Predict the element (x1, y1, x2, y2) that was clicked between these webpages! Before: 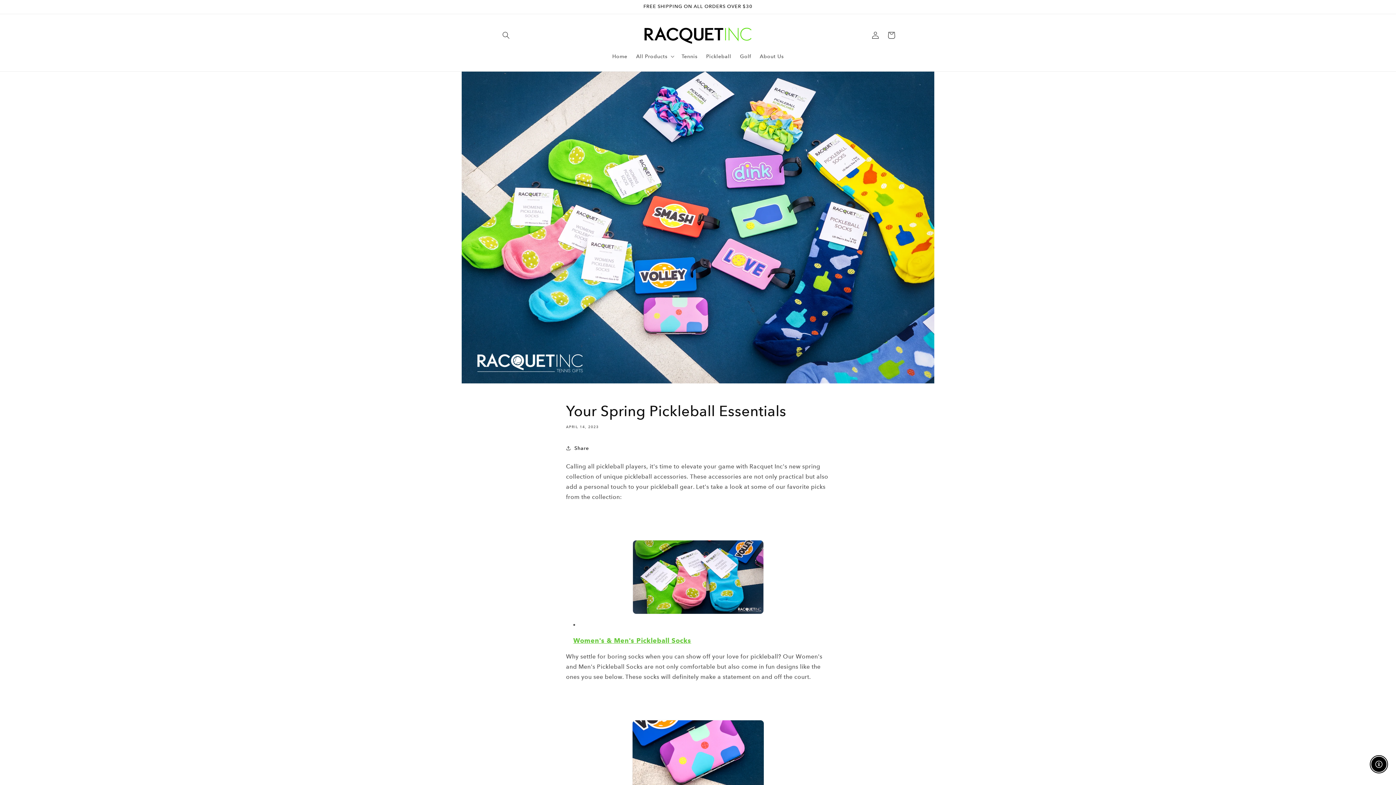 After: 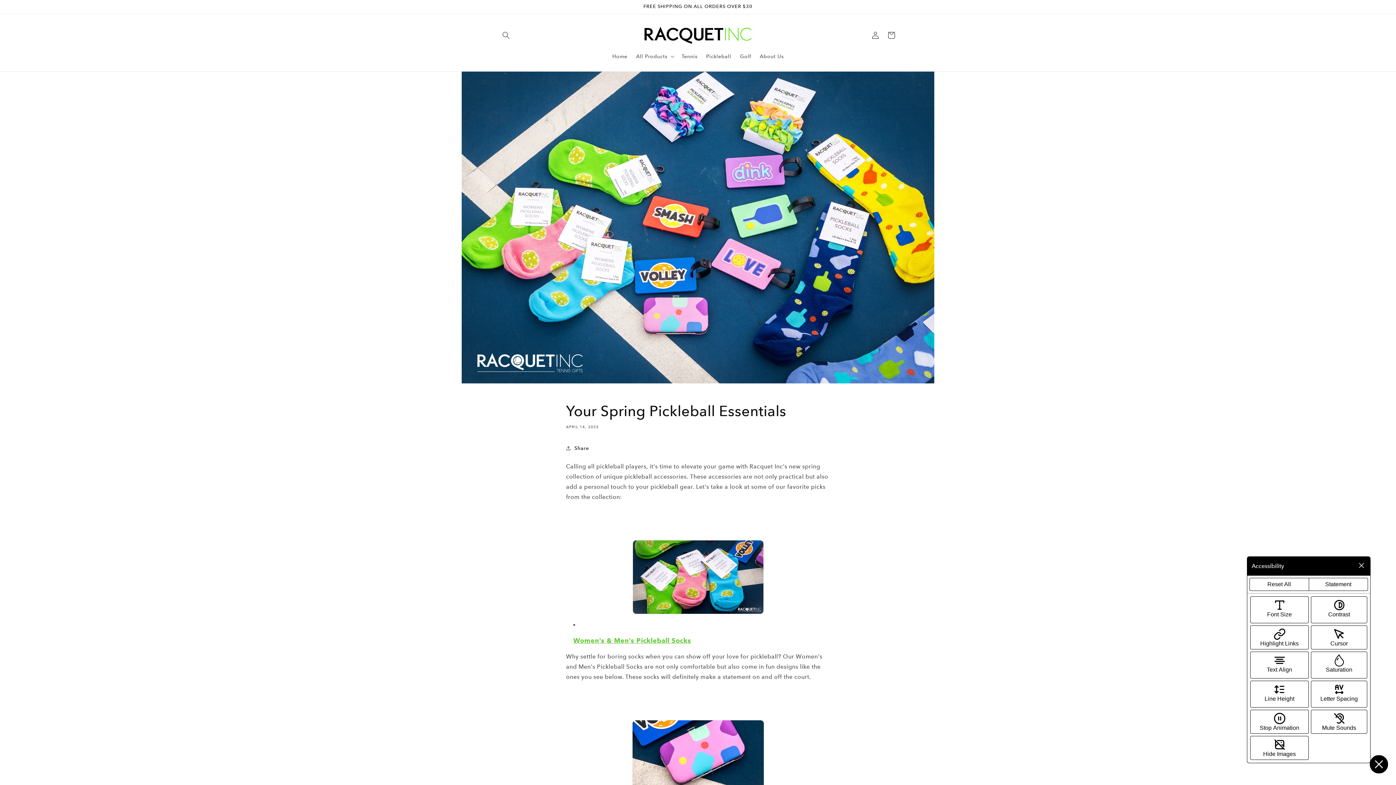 Action: bbox: (1371, 757, 1386, 772) label: Enable accessibility